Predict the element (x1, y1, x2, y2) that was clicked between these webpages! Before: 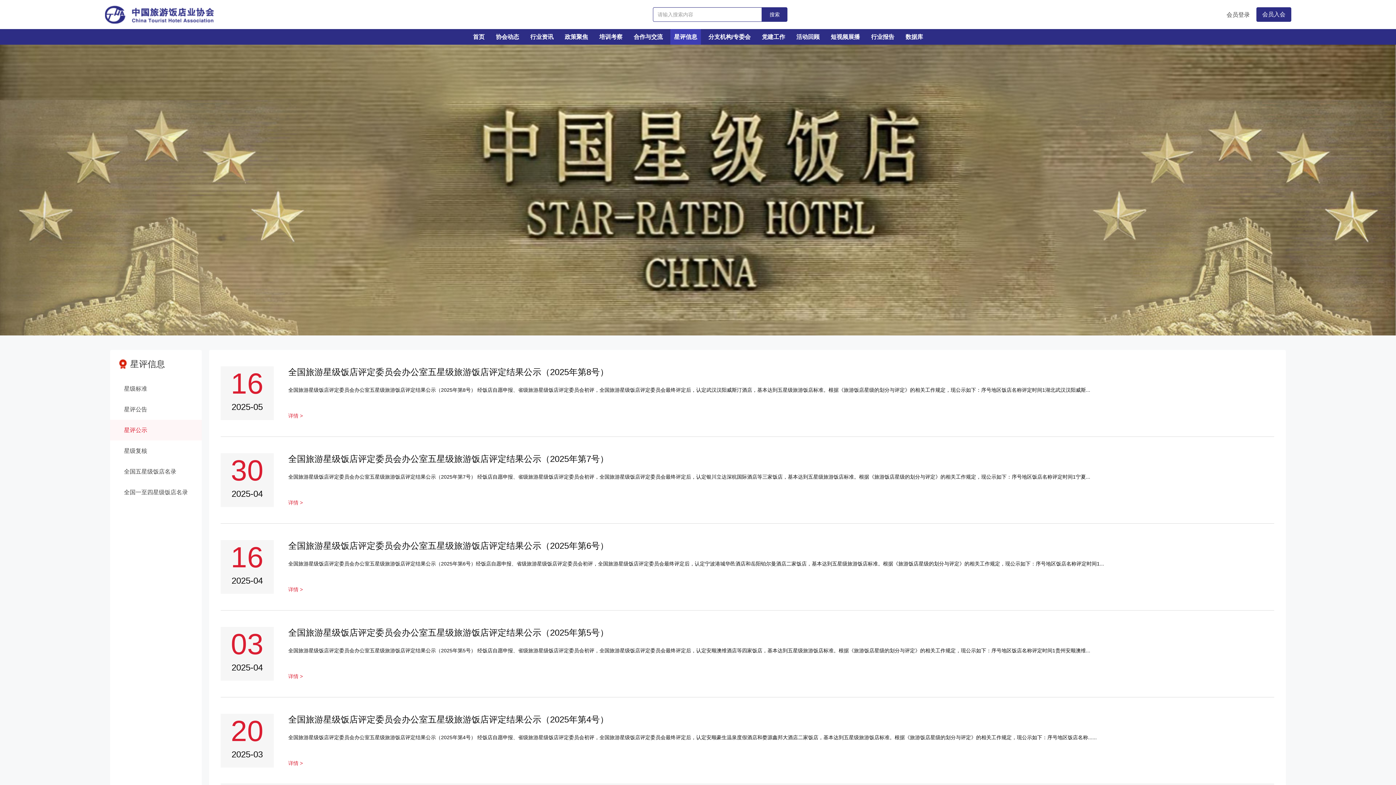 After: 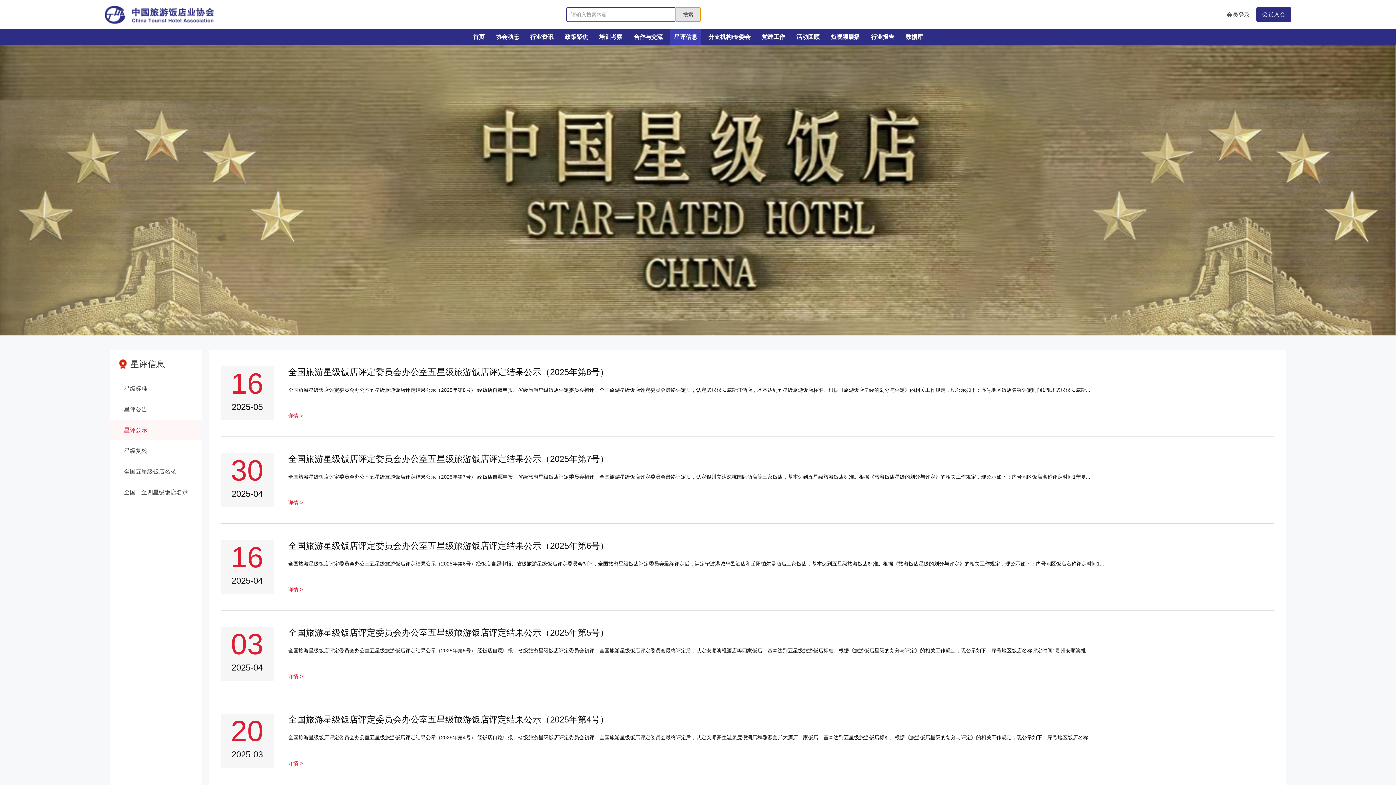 Action: bbox: (762, 7, 787, 21) label: 搜索